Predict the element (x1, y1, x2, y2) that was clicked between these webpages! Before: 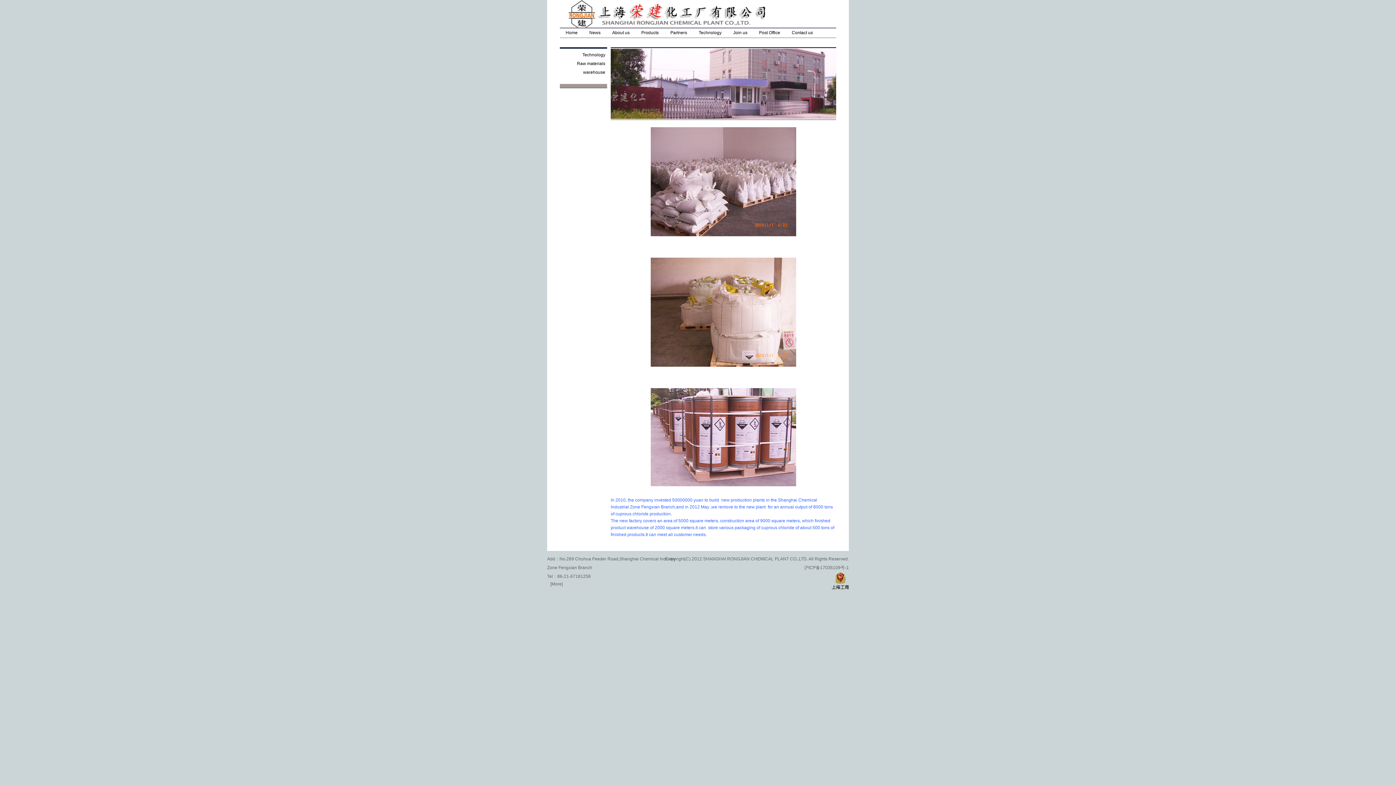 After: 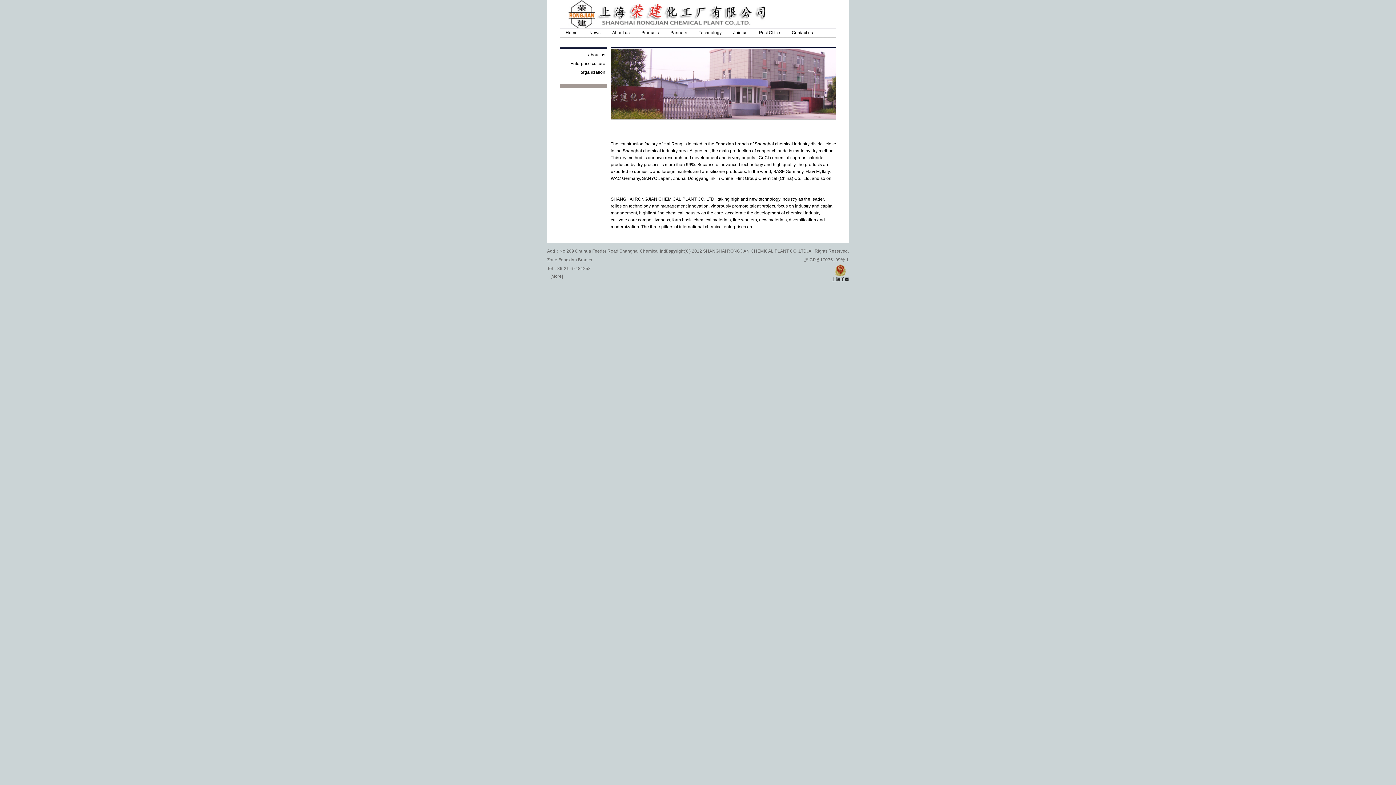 Action: bbox: (606, 27, 635, 38) label: About us